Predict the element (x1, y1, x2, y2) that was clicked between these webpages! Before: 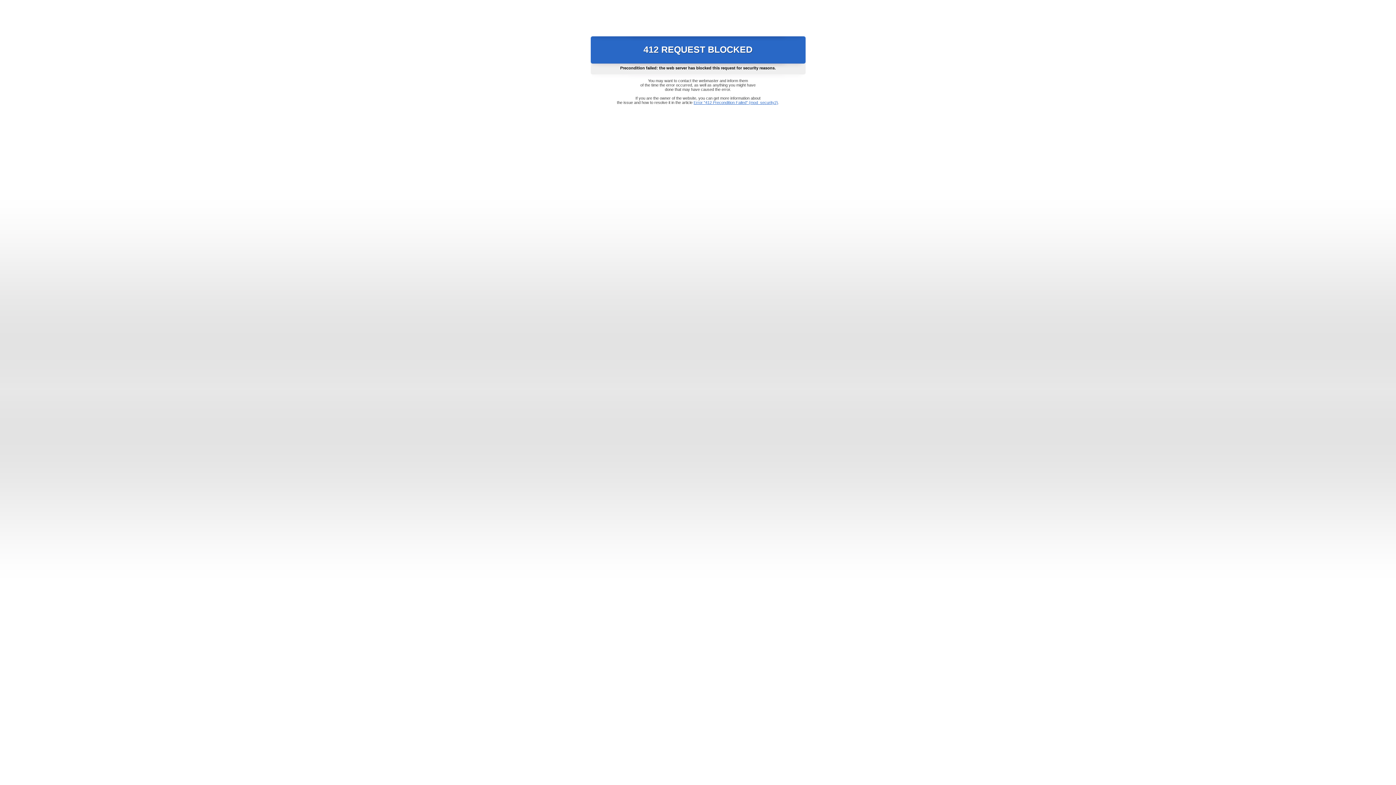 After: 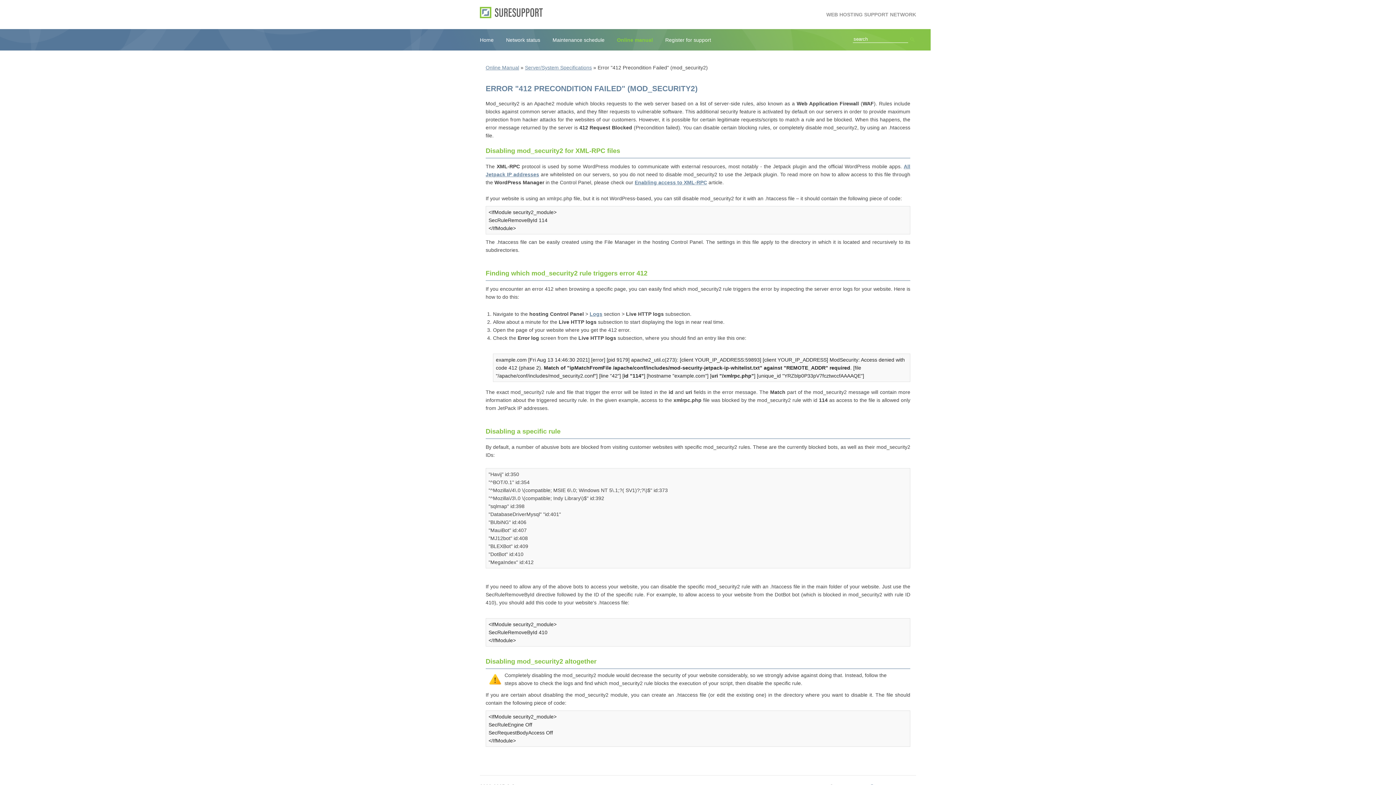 Action: bbox: (693, 100, 778, 104) label: Error "412 Precondition Failed" (mod_security2)